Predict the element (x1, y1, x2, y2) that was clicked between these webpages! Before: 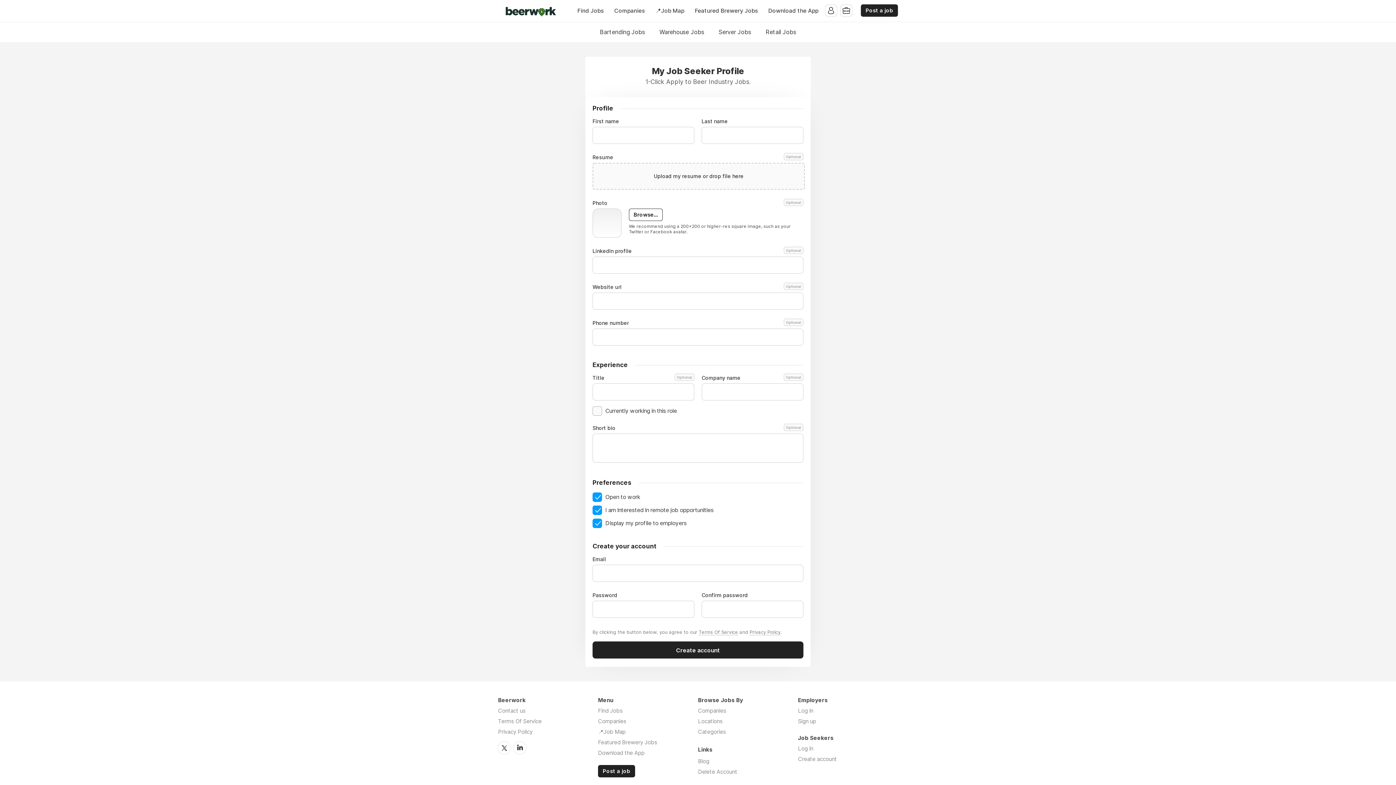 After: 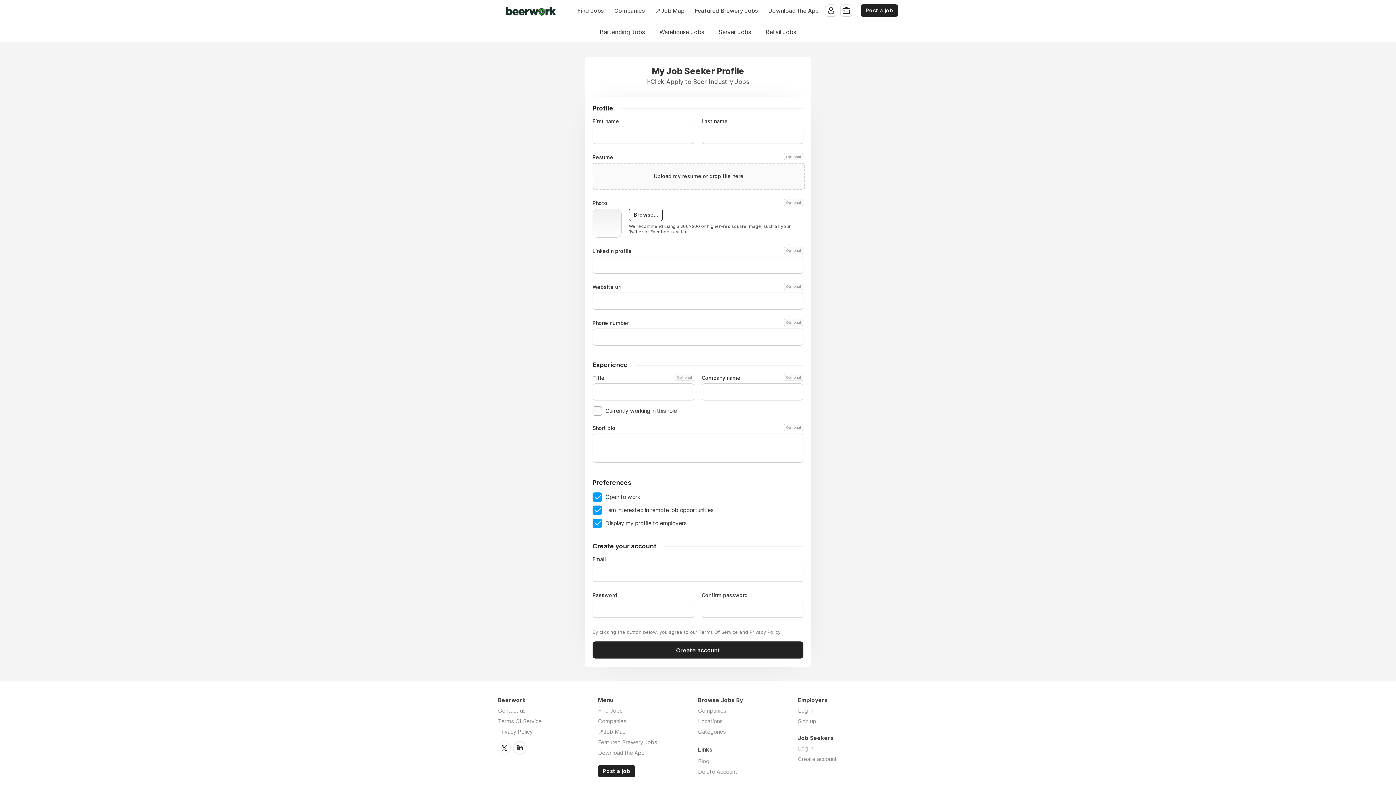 Action: bbox: (513, 742, 526, 754) label: LinkedIn